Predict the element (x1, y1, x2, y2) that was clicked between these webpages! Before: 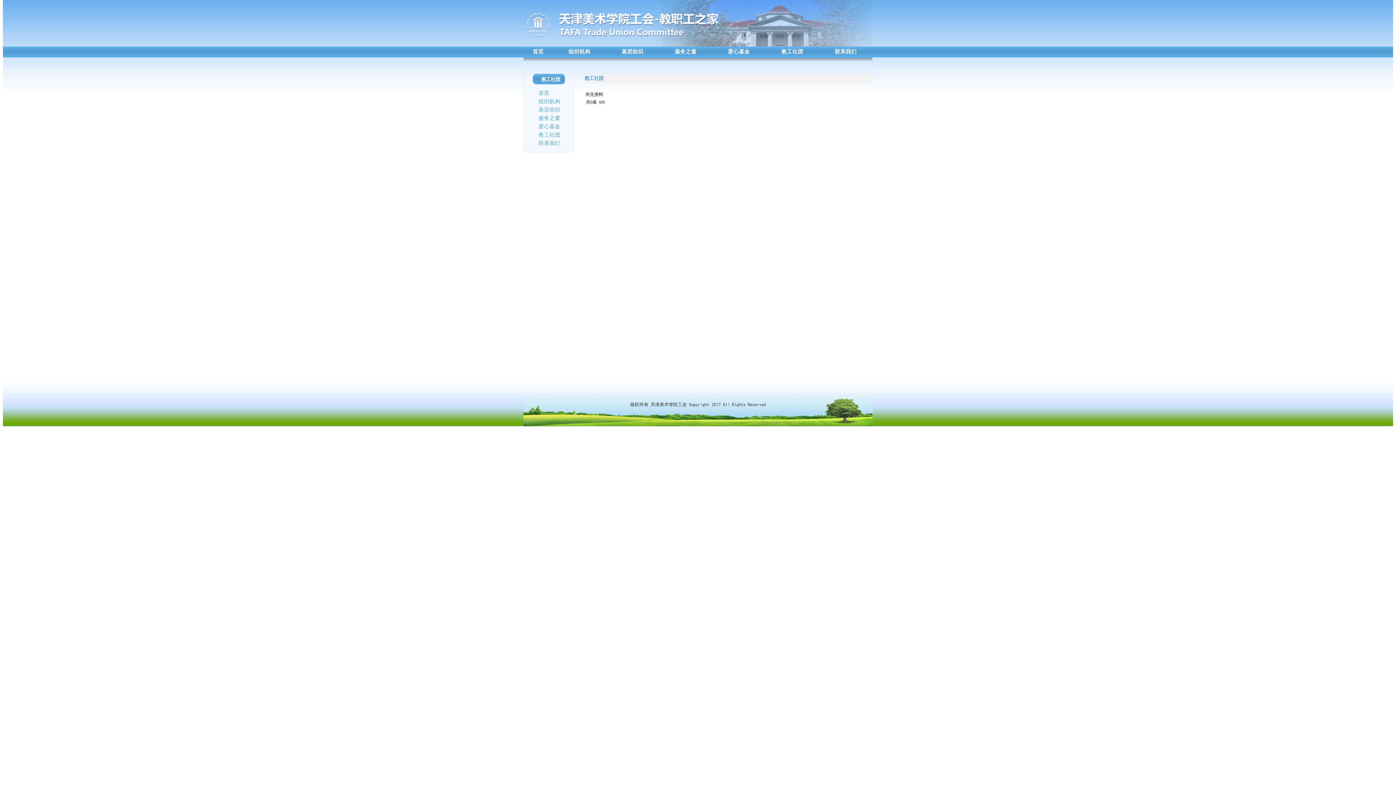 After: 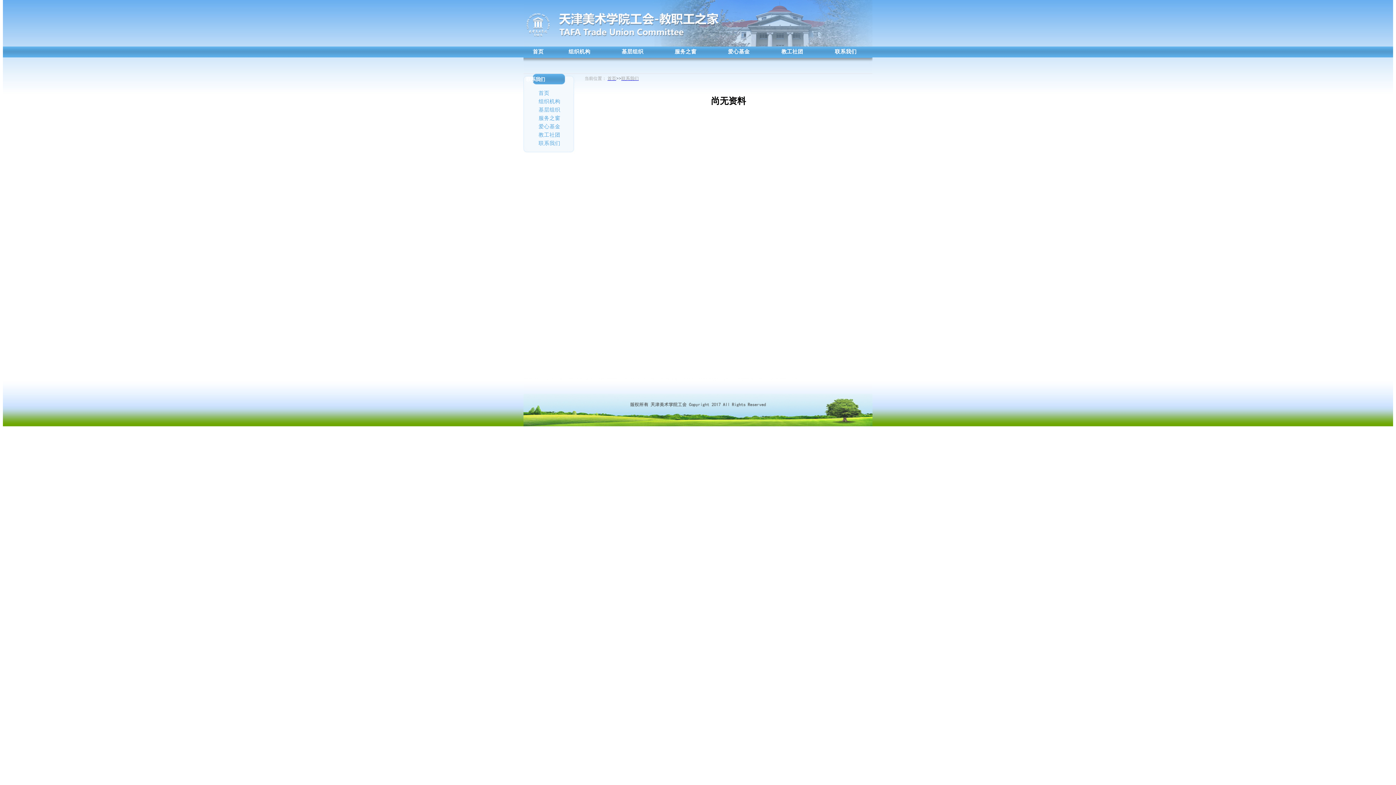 Action: label:  联系我们  bbox: (537, 141, 562, 146)